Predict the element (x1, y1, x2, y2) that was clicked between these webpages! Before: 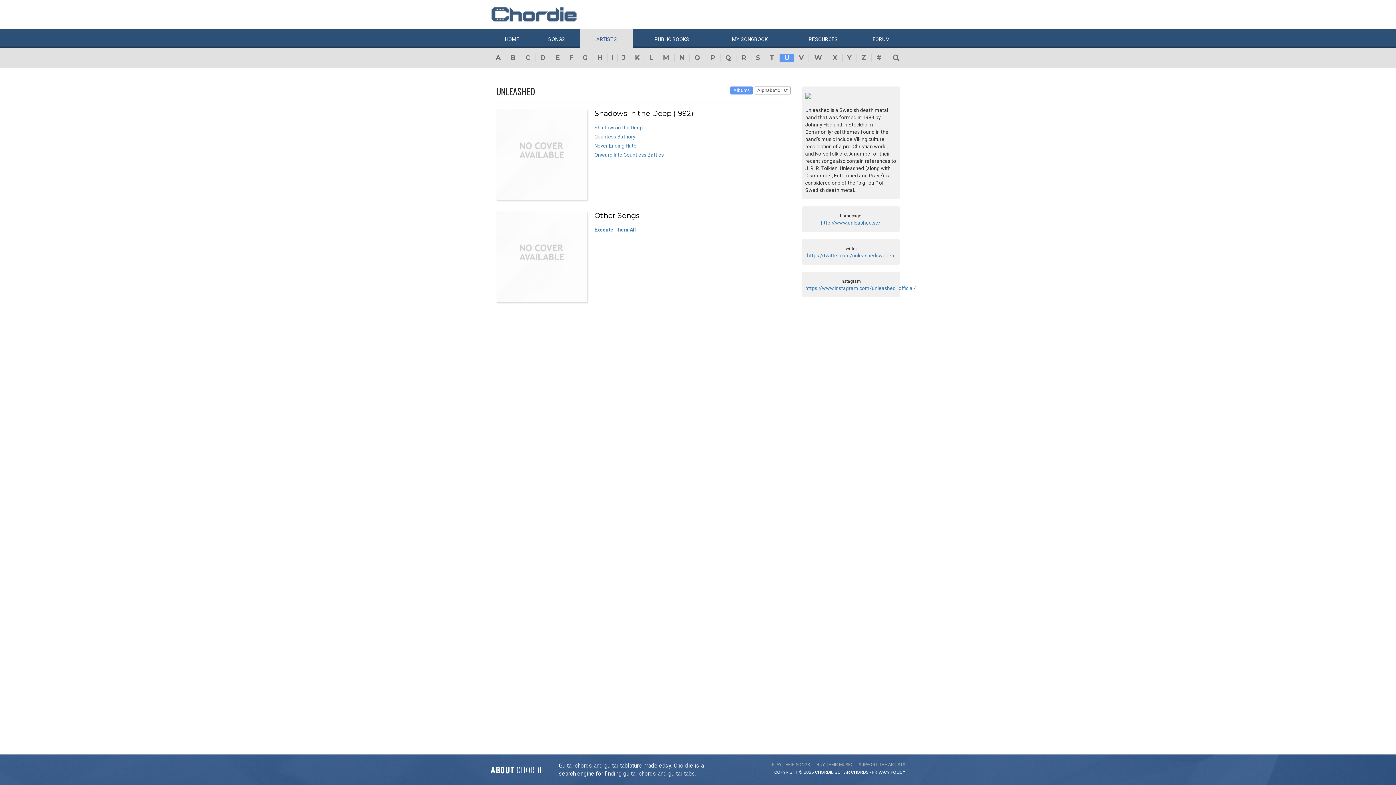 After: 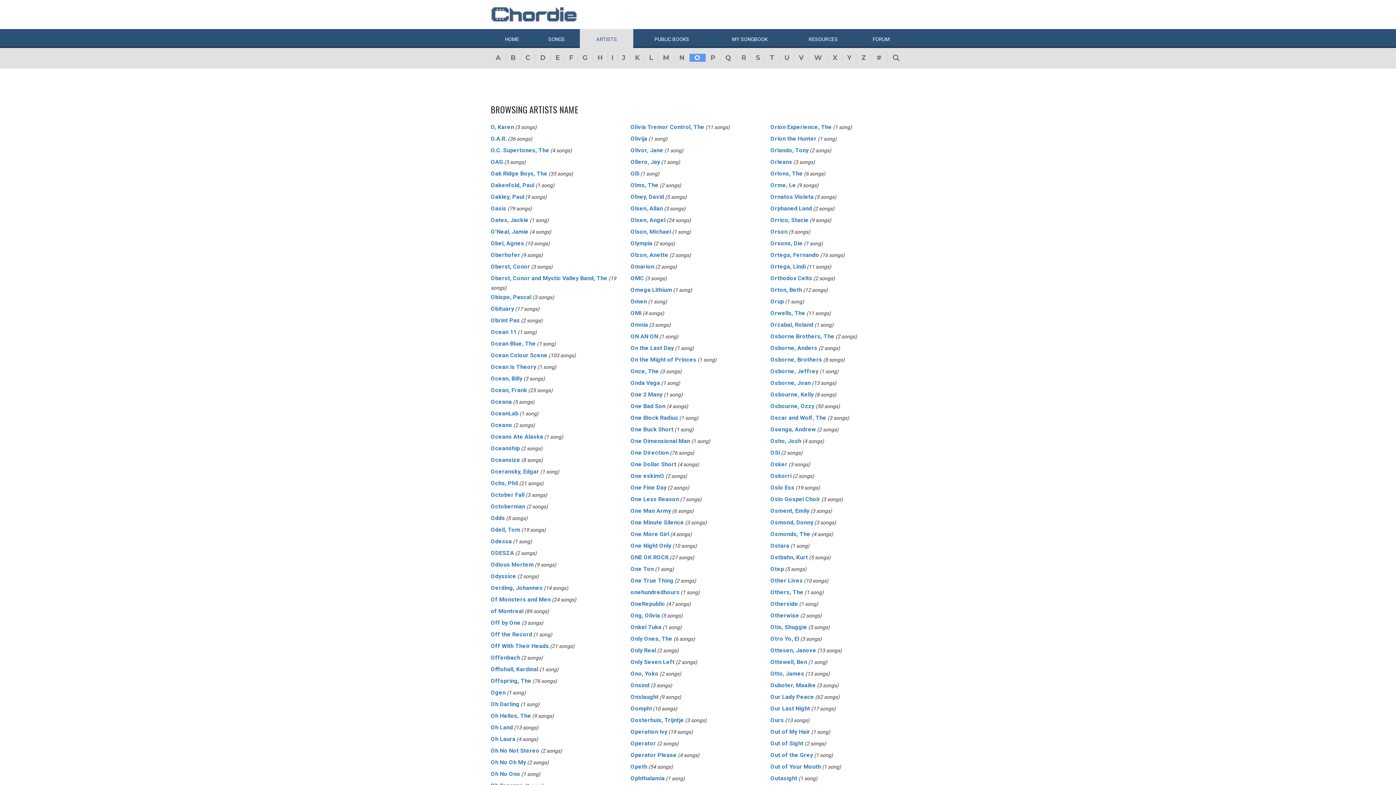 Action: label: O bbox: (689, 53, 705, 61)